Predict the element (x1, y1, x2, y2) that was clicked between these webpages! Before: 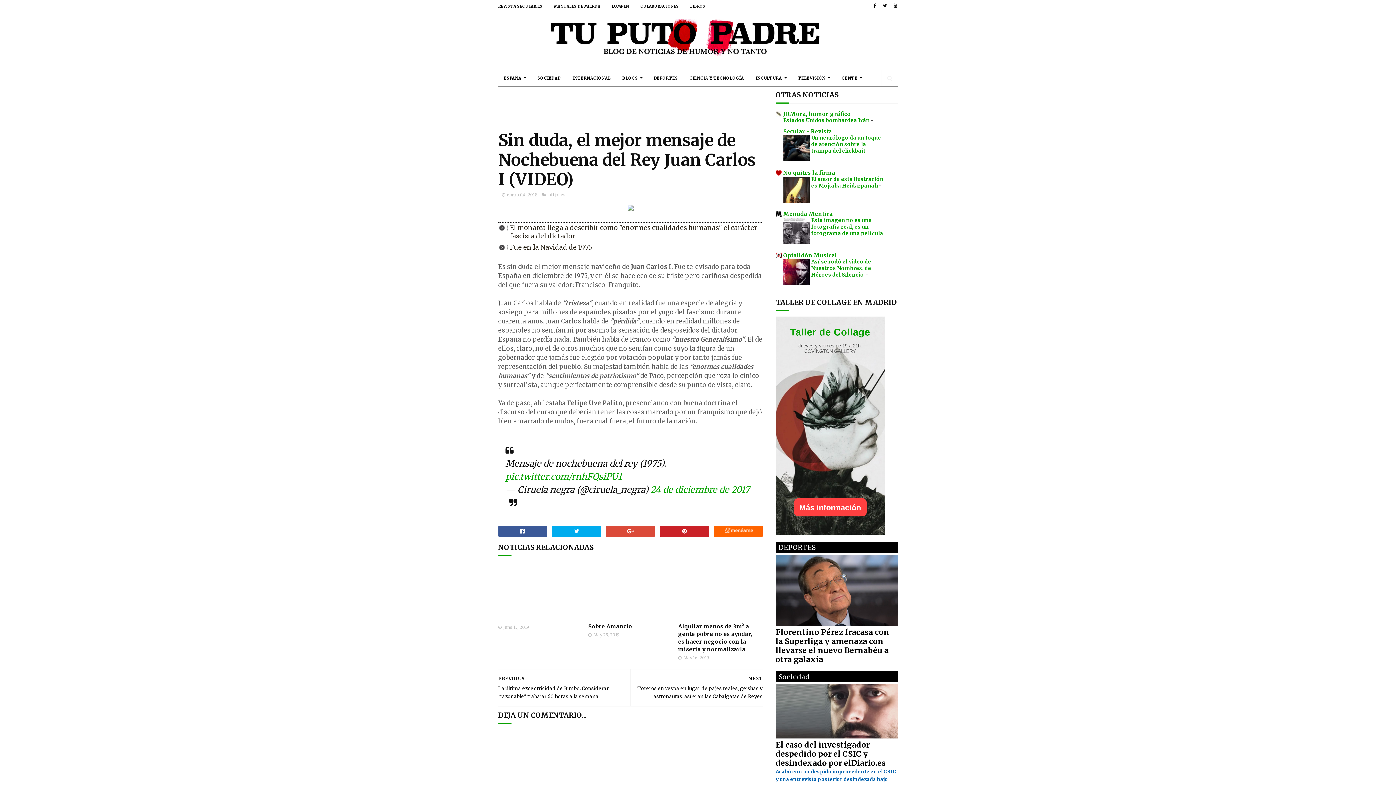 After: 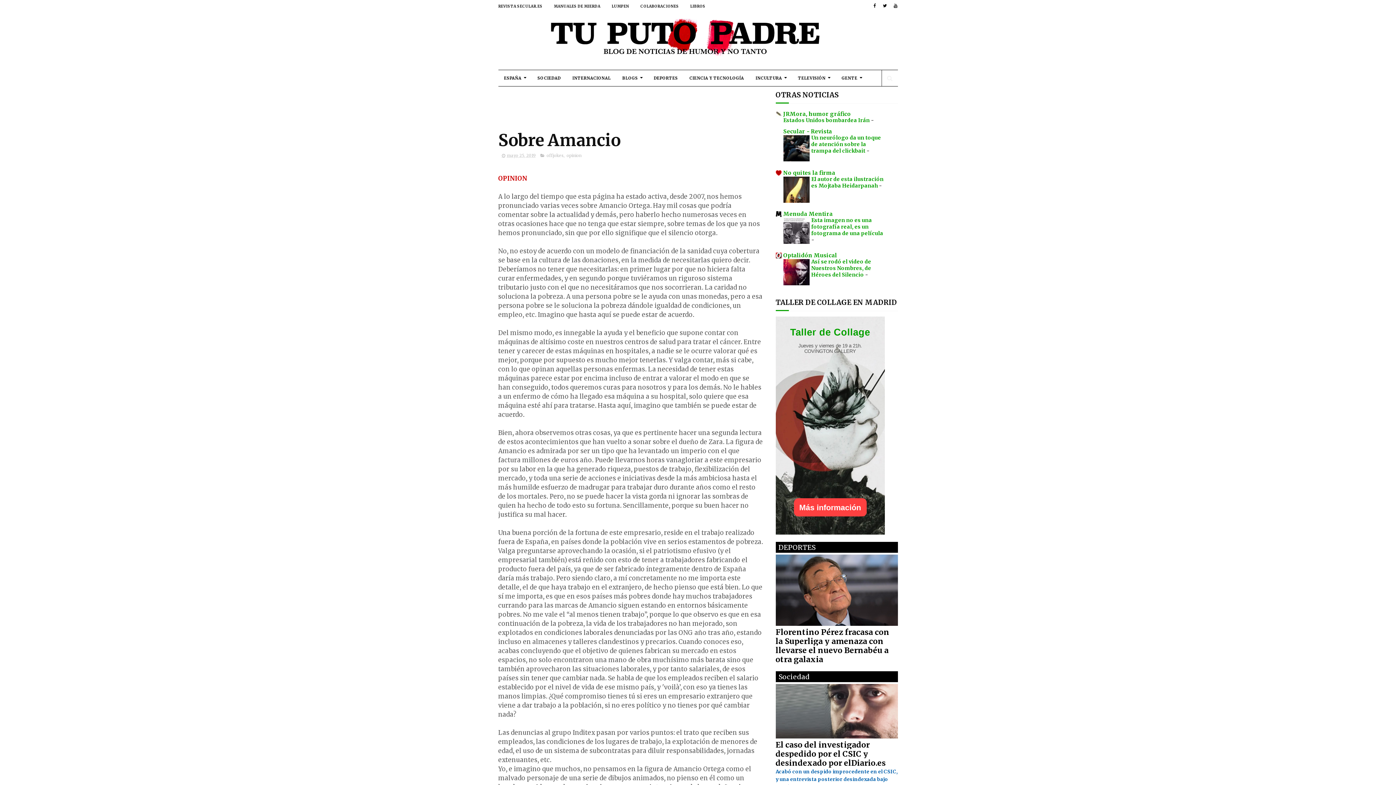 Action: bbox: (588, 622, 669, 630) label: Sobre Amancio